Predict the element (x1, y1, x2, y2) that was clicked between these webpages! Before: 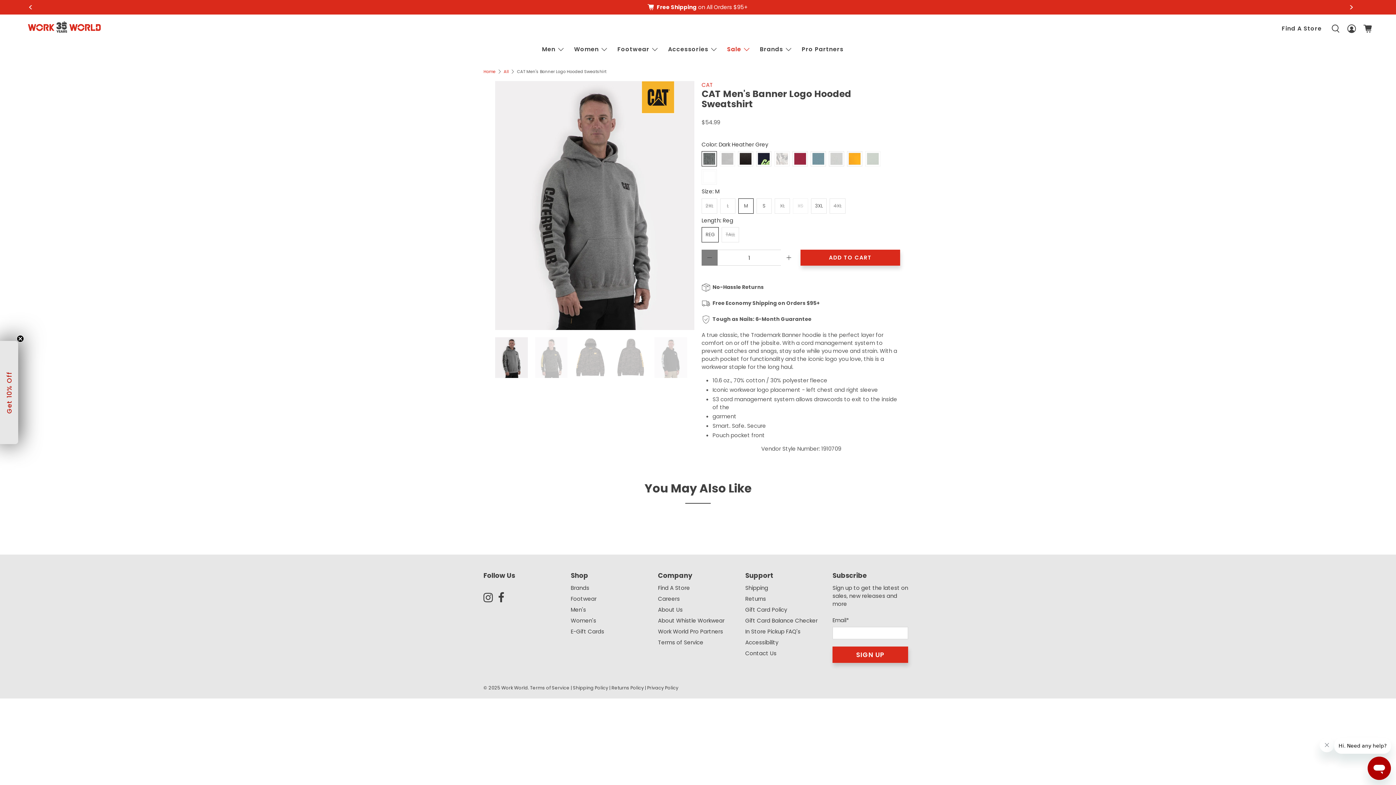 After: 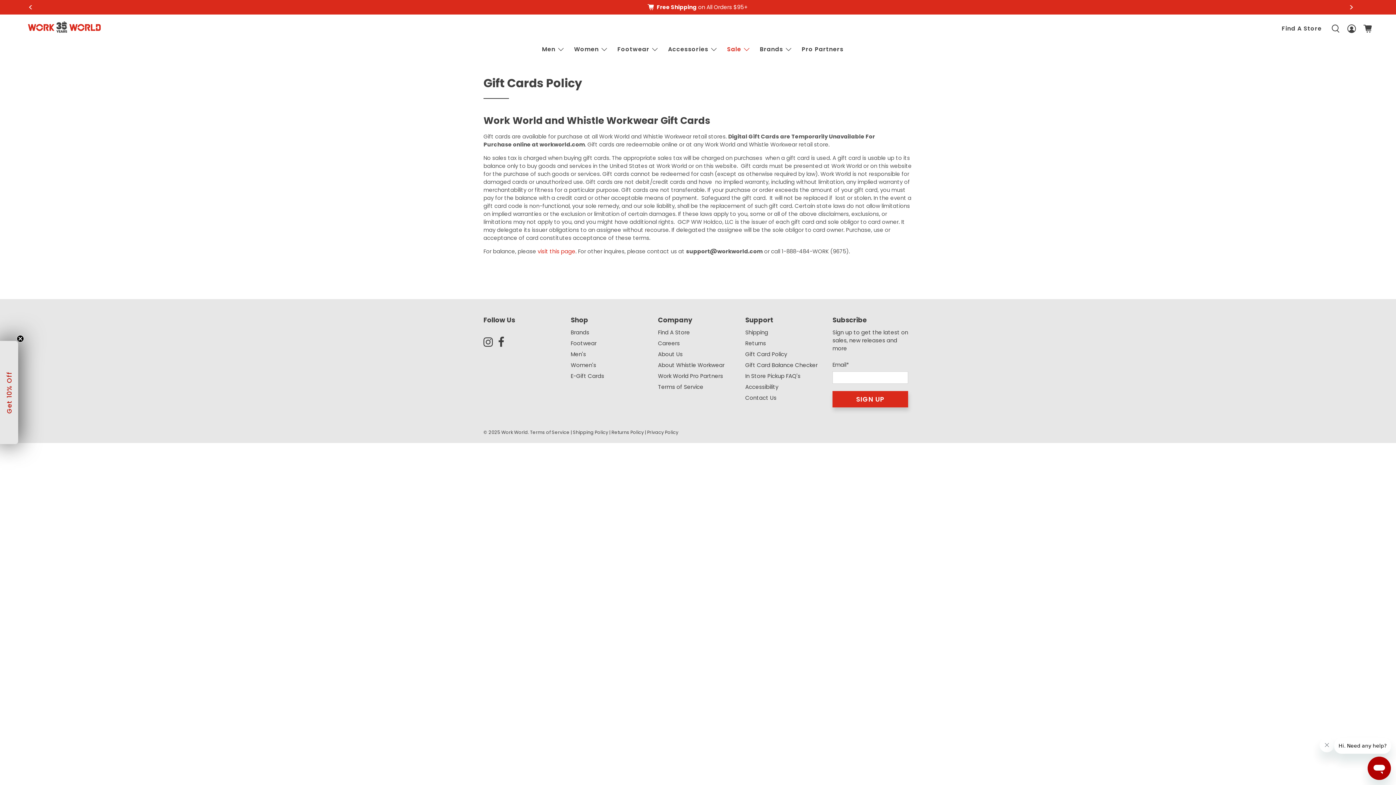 Action: label: Gift Card Policy bbox: (745, 606, 787, 613)